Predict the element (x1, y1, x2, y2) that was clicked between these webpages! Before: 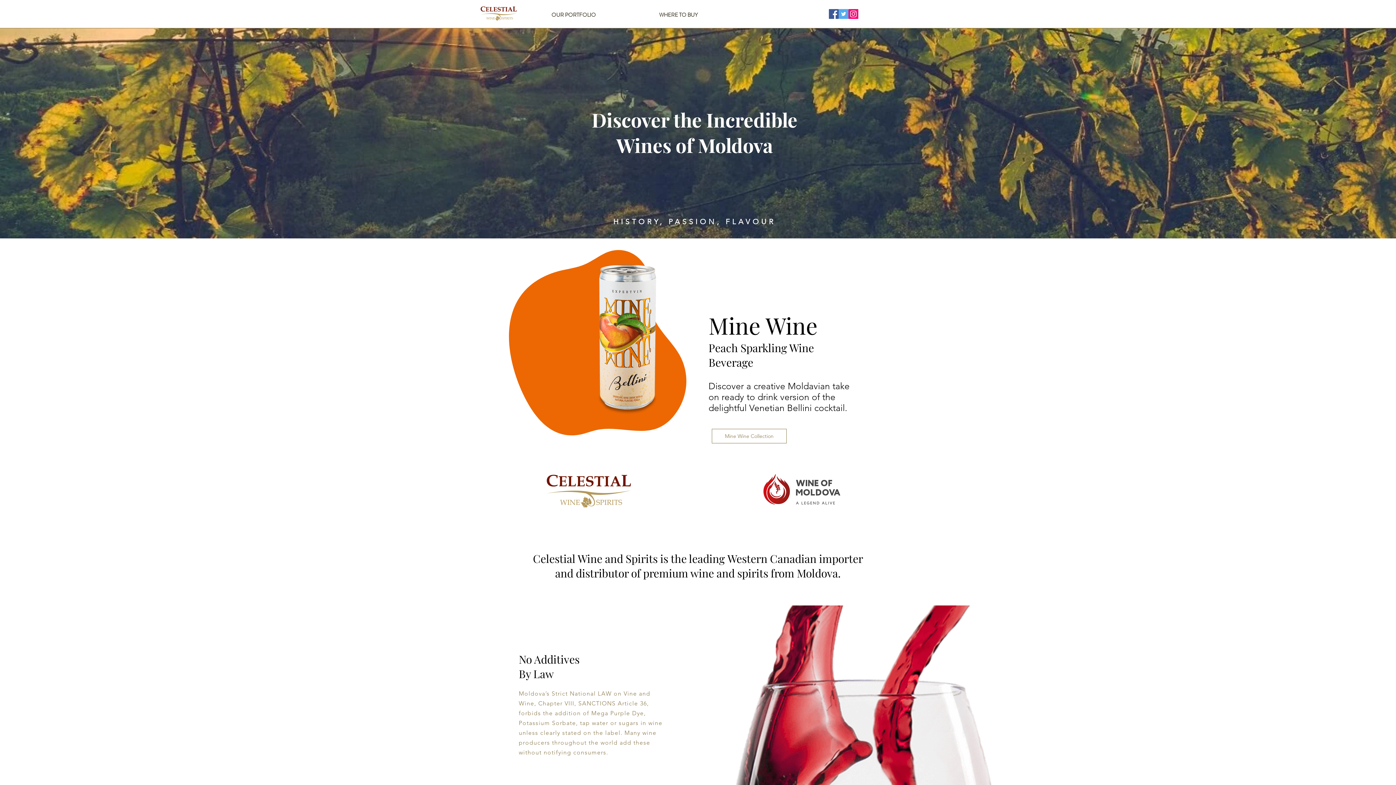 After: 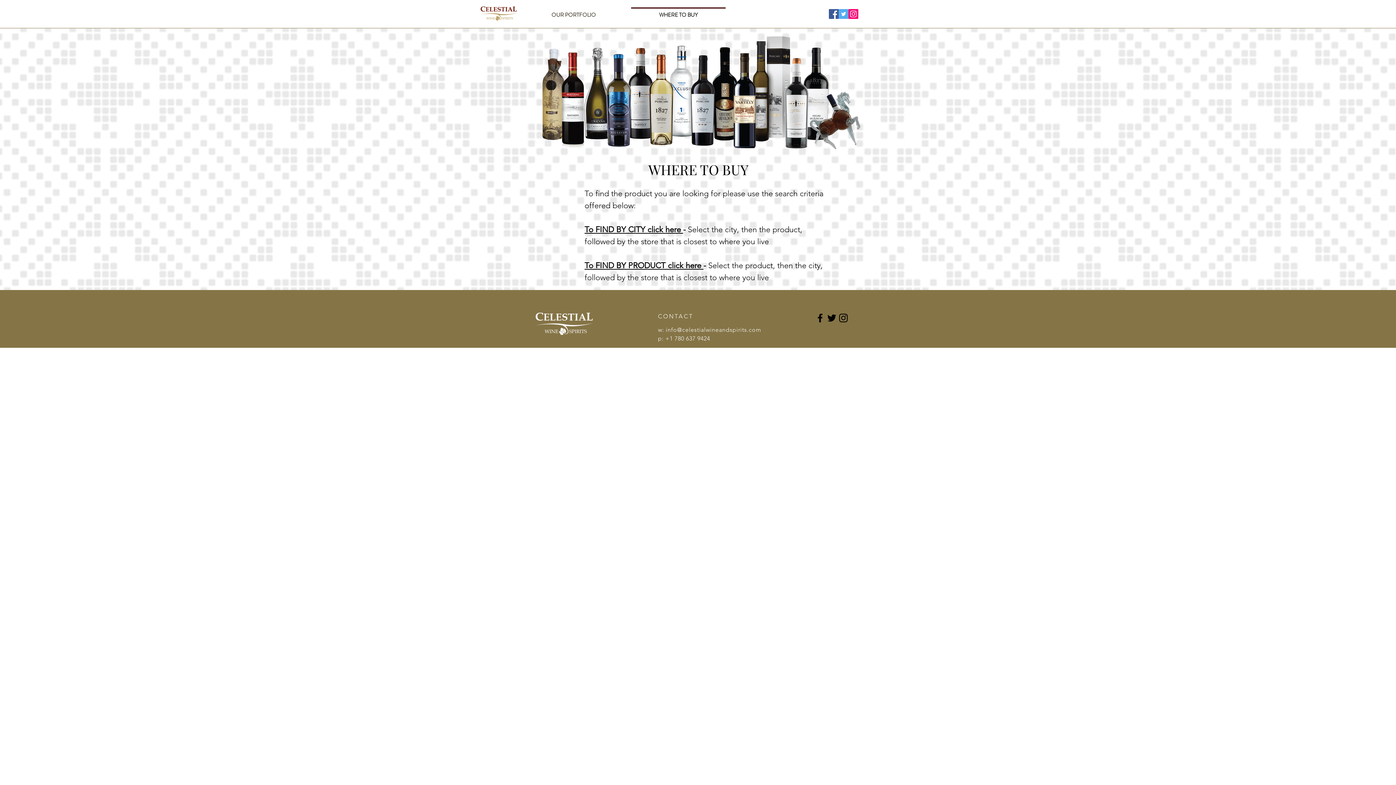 Action: bbox: (627, 7, 729, 16) label: WHERE TO BUY